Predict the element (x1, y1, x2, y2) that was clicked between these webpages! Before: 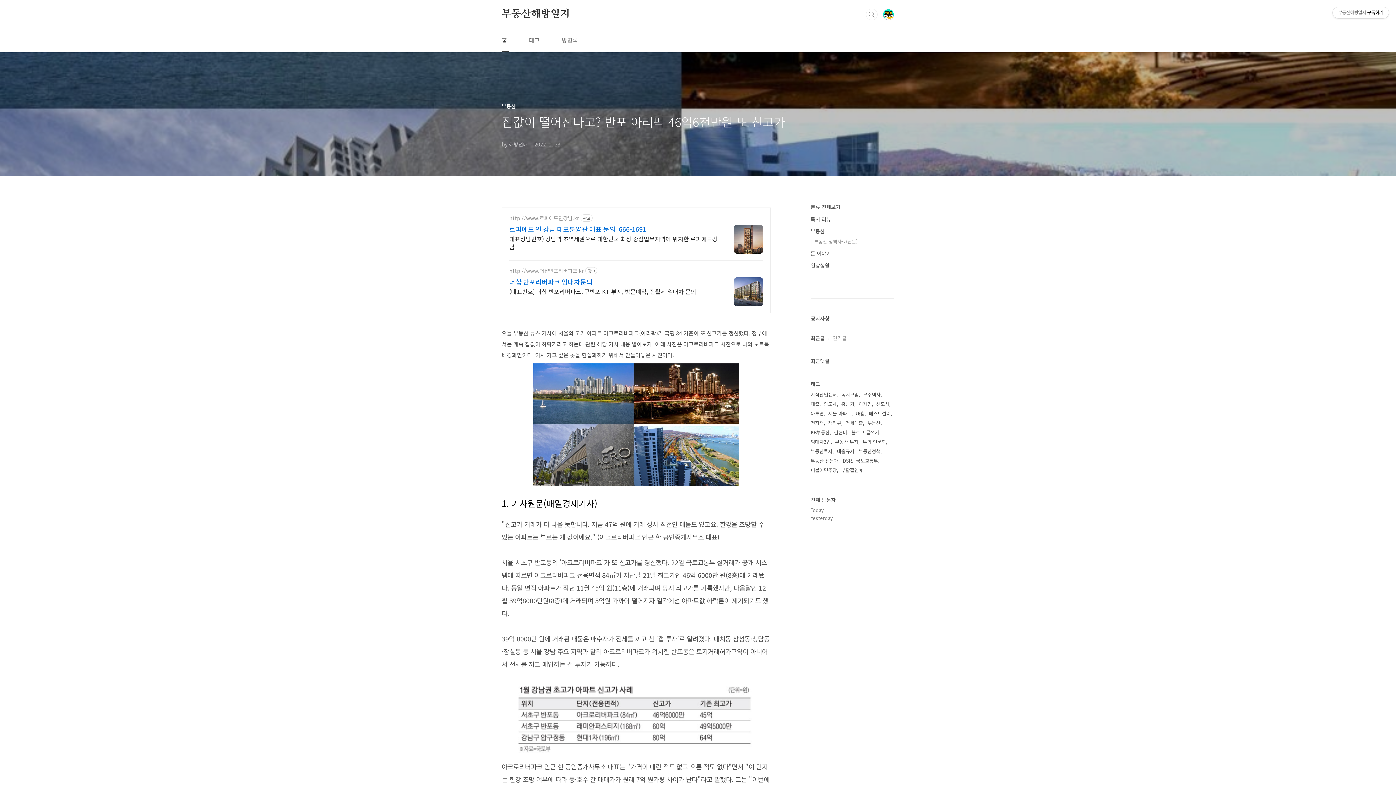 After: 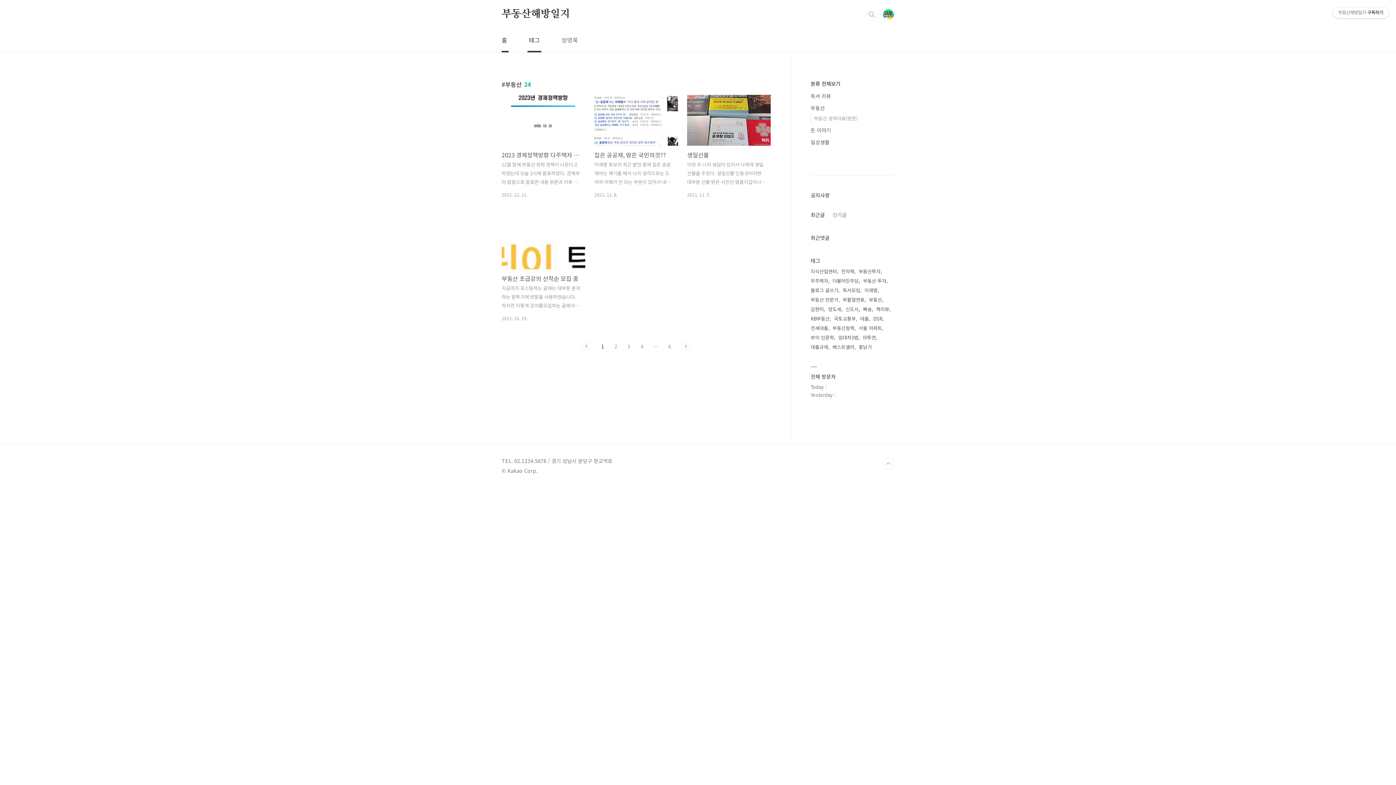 Action: bbox: (867, 418, 882, 428) label: 부동산